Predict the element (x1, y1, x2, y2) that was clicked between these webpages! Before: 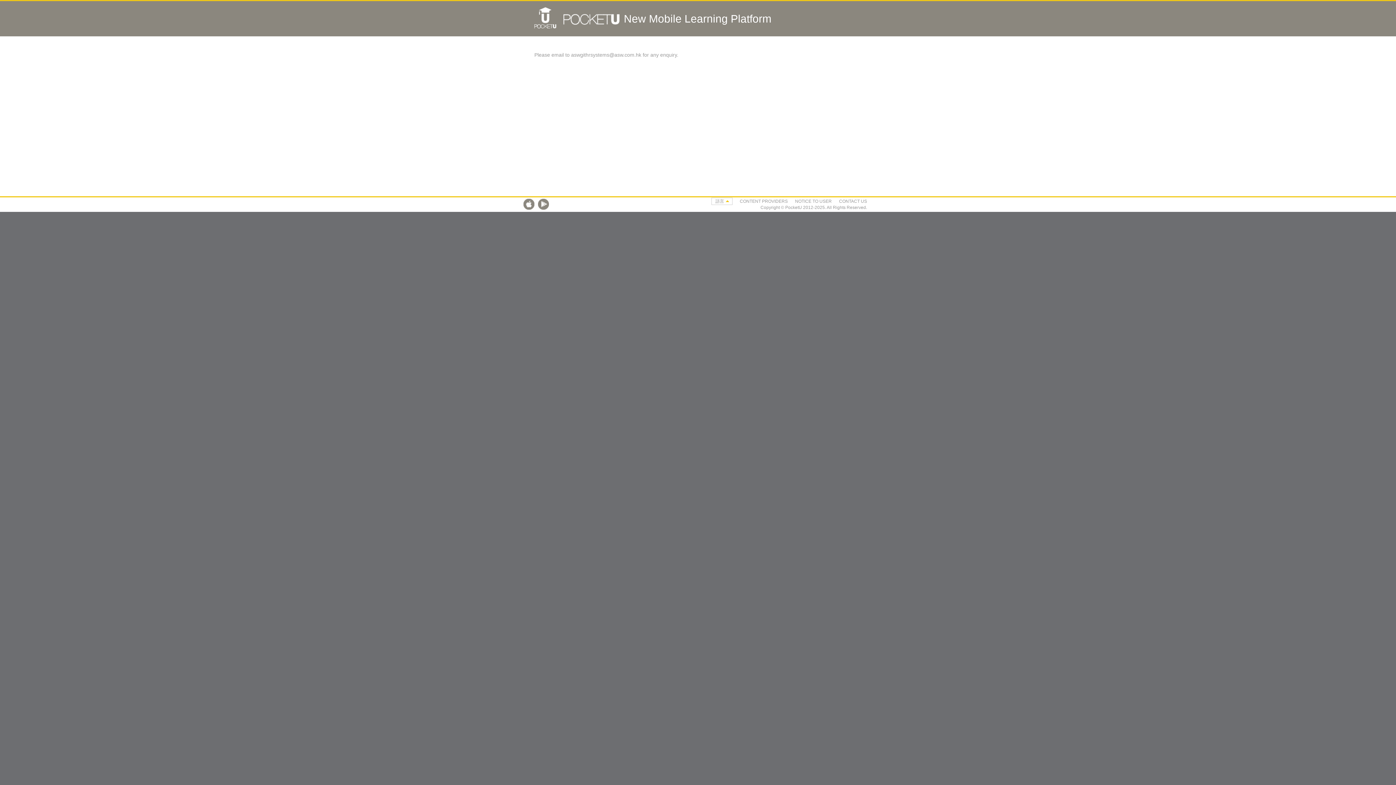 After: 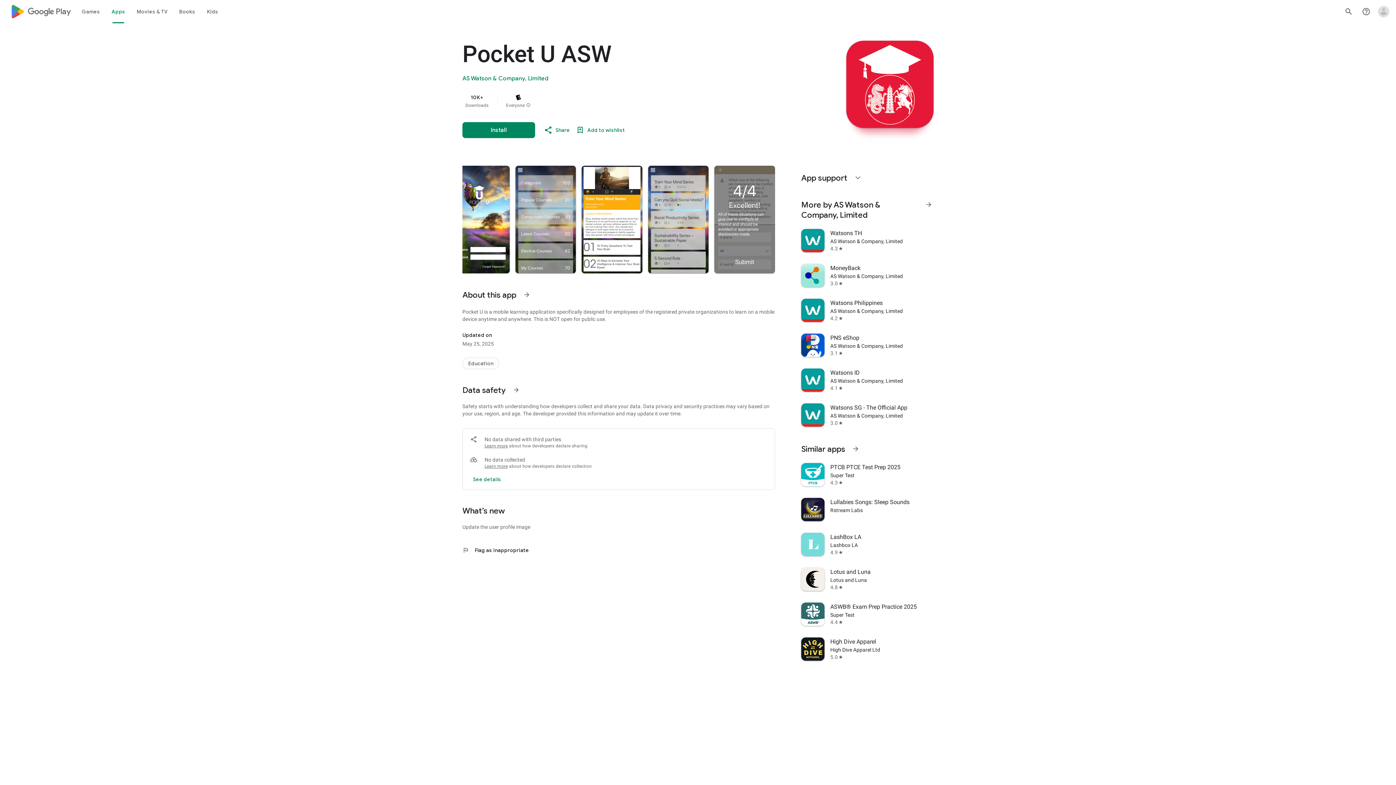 Action: bbox: (538, 205, 549, 210)